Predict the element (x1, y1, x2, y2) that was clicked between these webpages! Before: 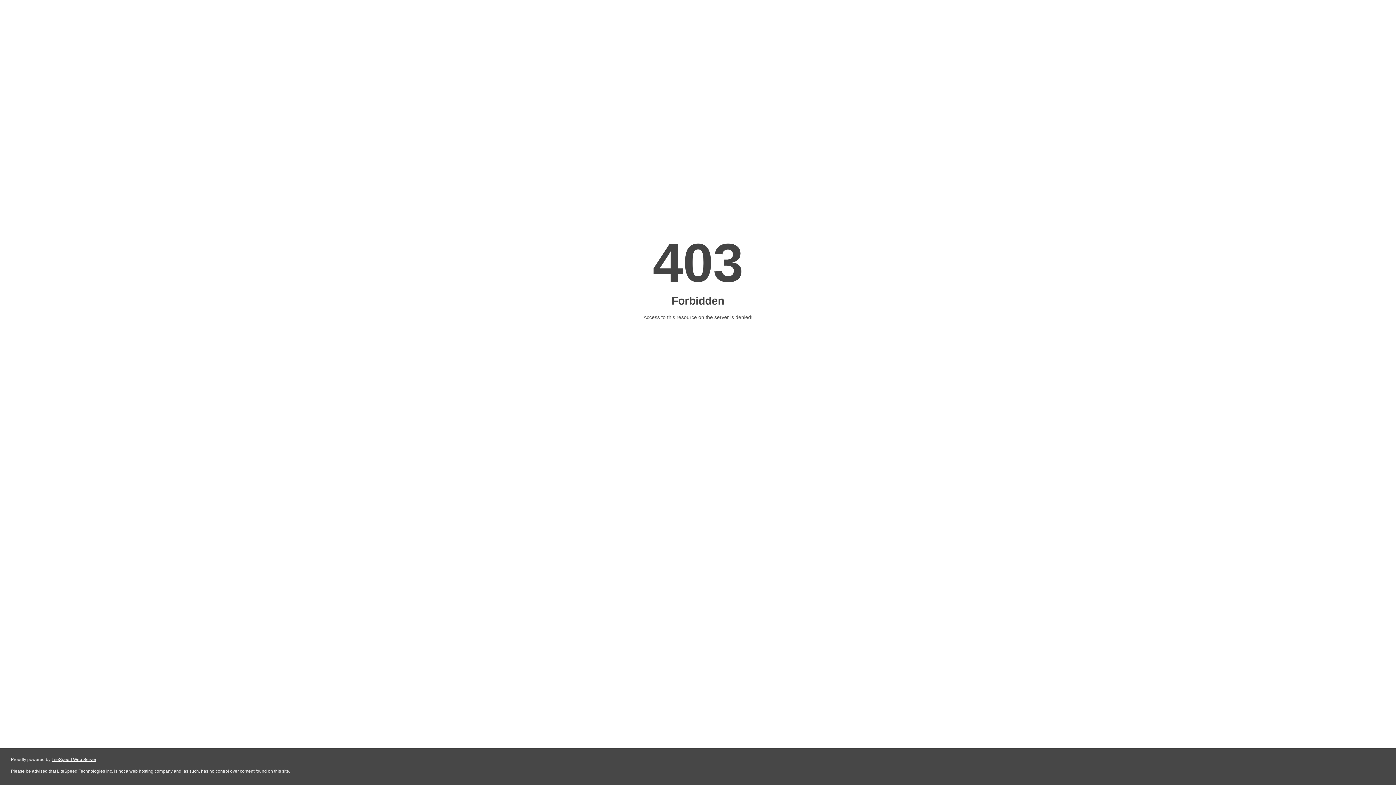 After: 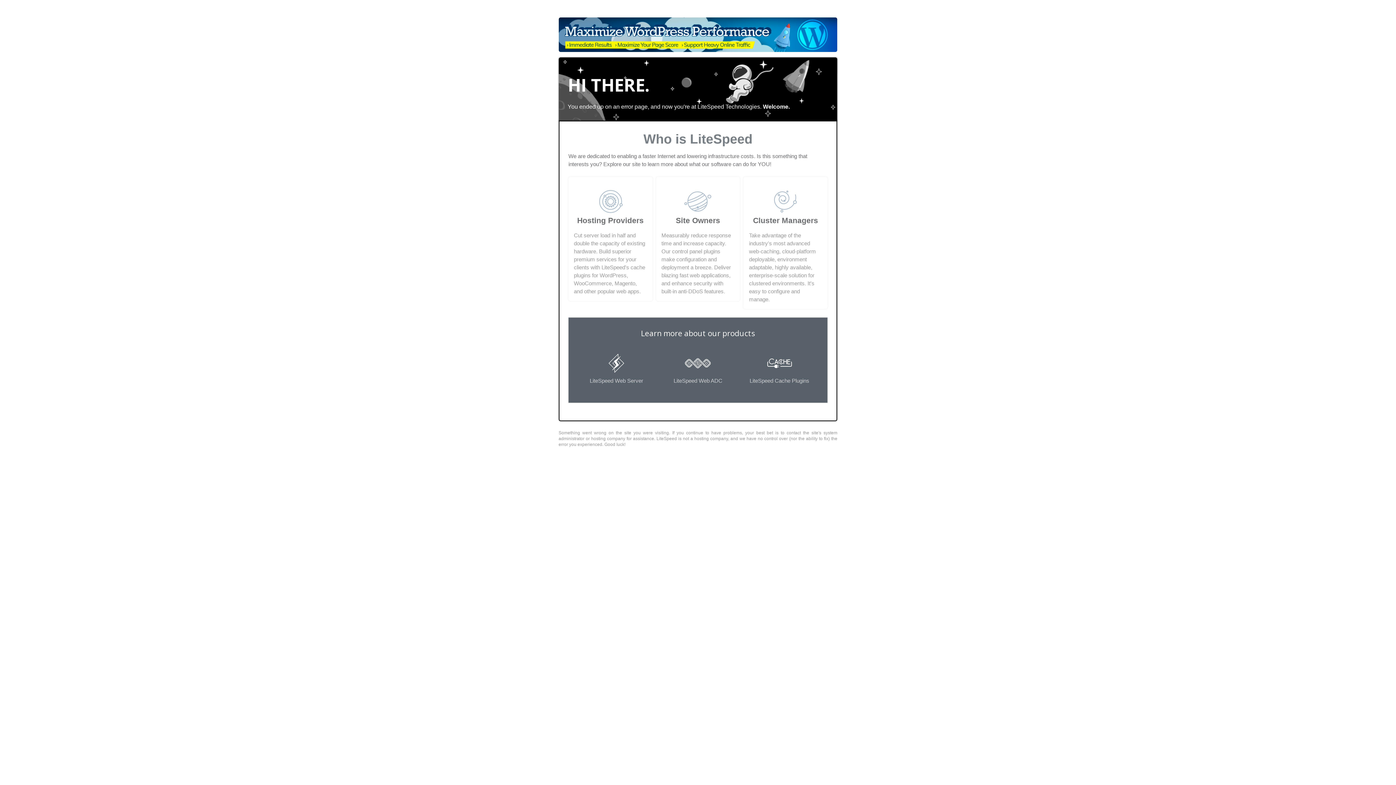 Action: bbox: (51, 757, 96, 762) label: LiteSpeed Web Server